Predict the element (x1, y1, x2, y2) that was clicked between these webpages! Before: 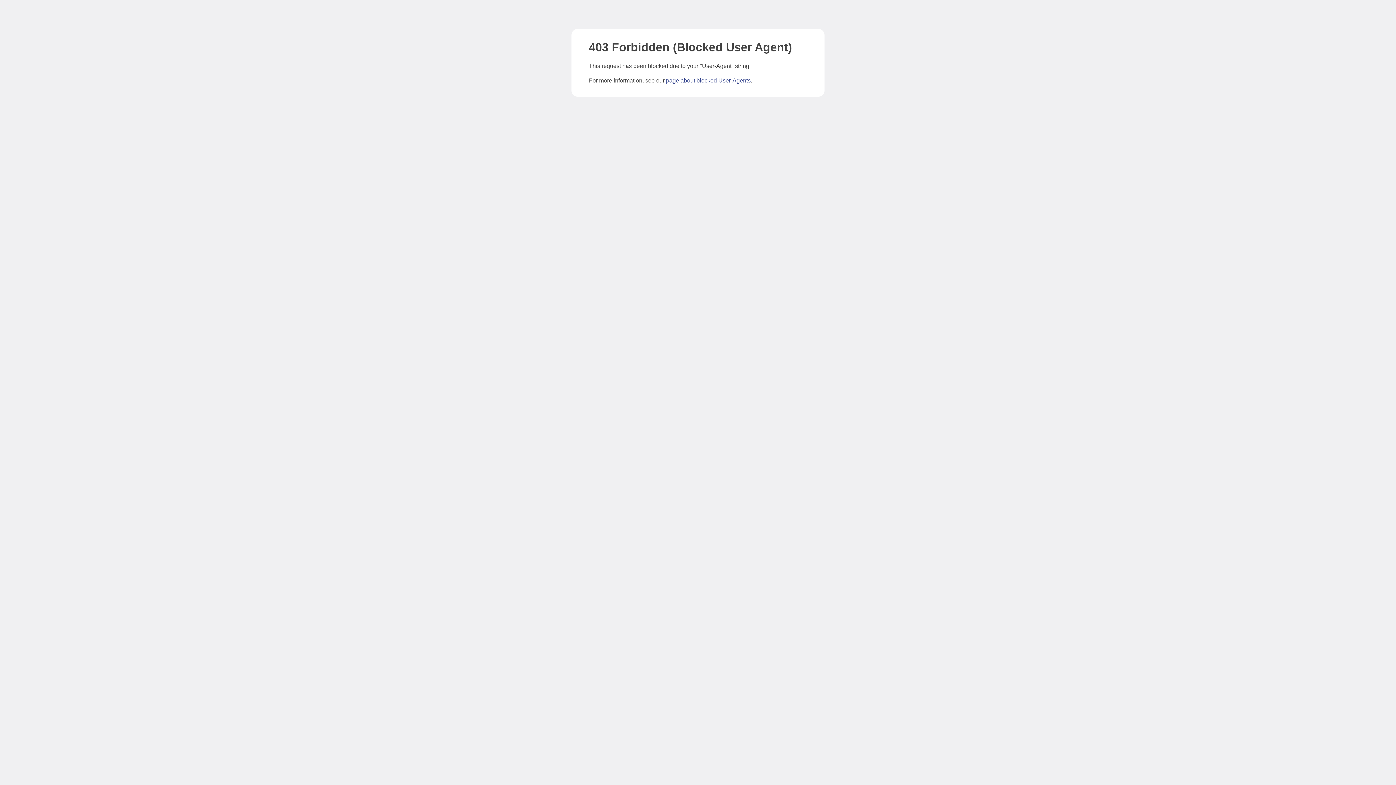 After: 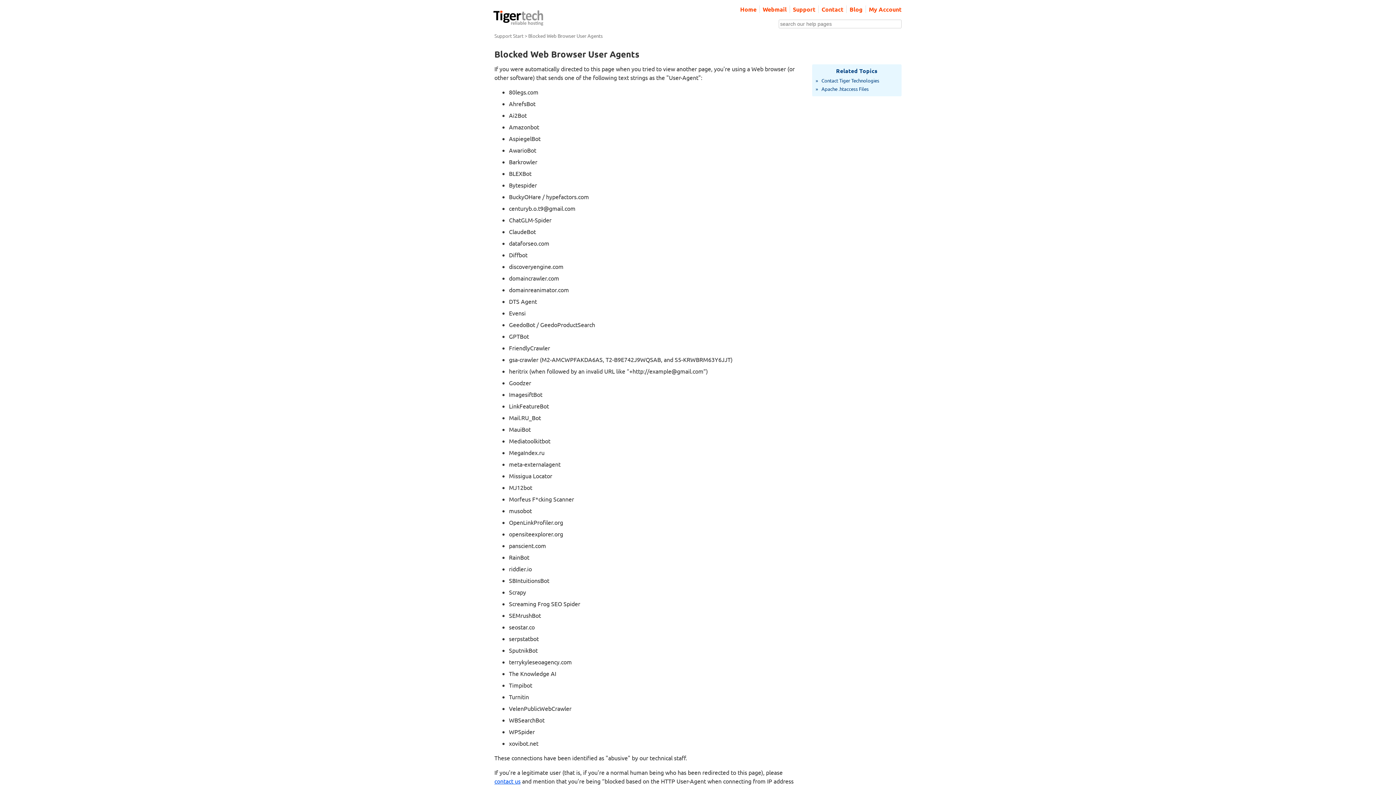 Action: bbox: (666, 77, 750, 83) label: page about blocked User-Agents